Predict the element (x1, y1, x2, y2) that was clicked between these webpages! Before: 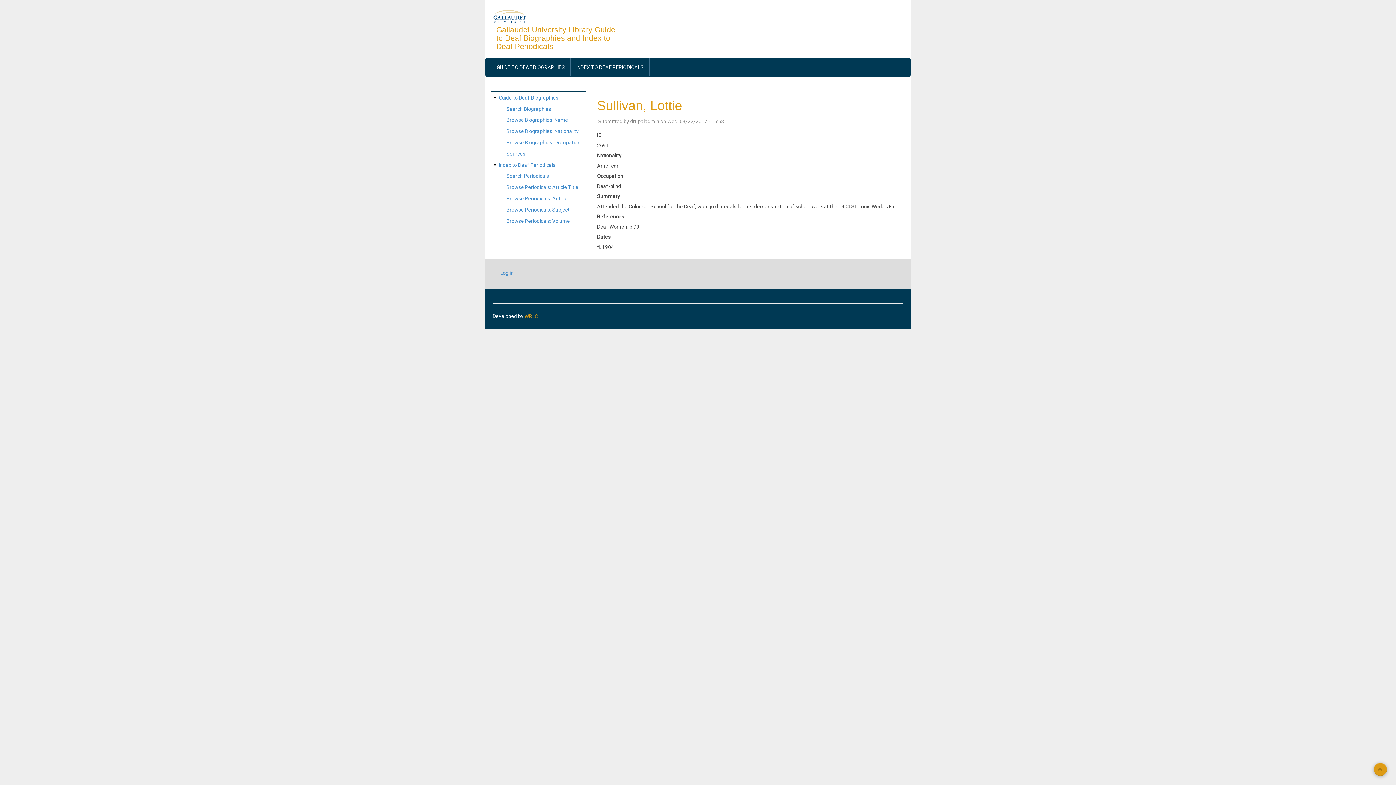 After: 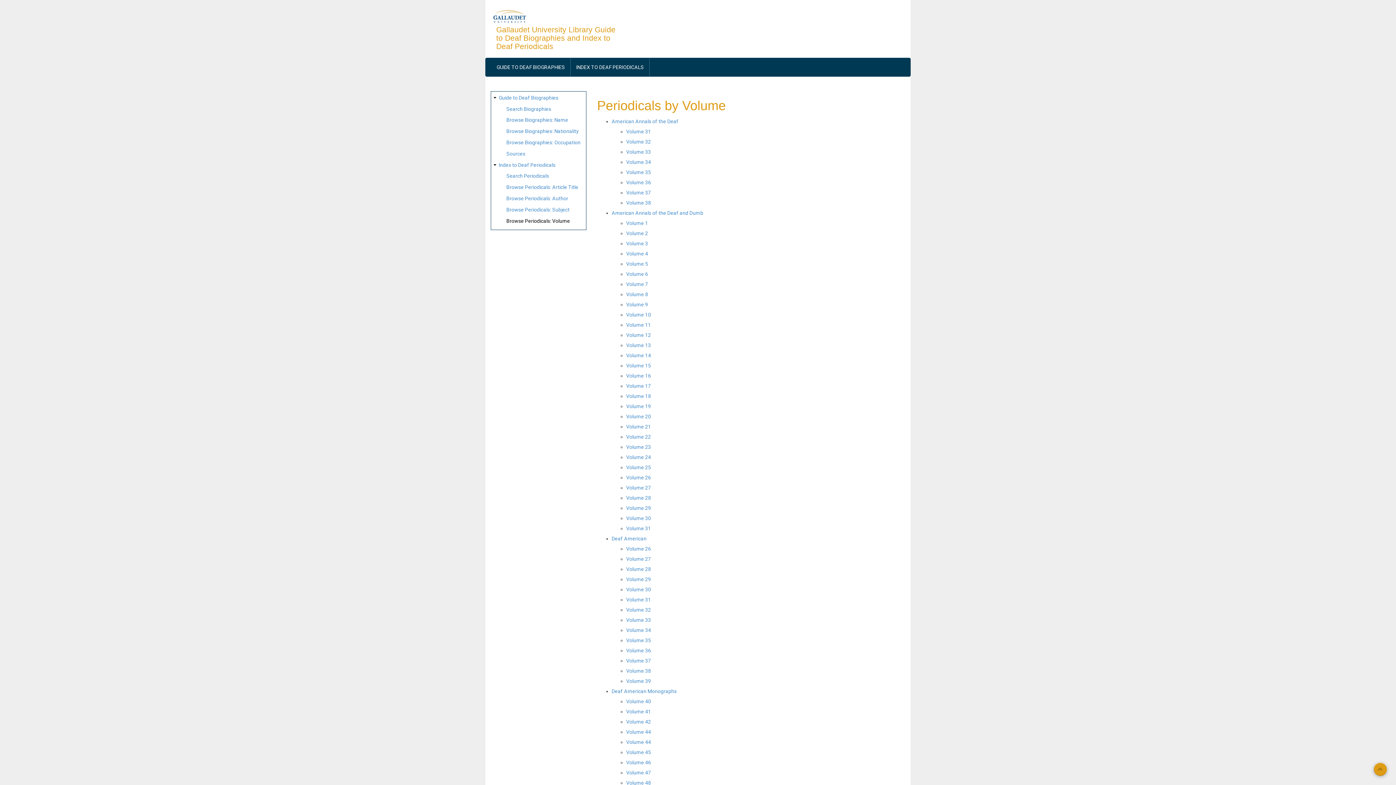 Action: label: Browse Periodicals: Volume bbox: (506, 218, 570, 223)